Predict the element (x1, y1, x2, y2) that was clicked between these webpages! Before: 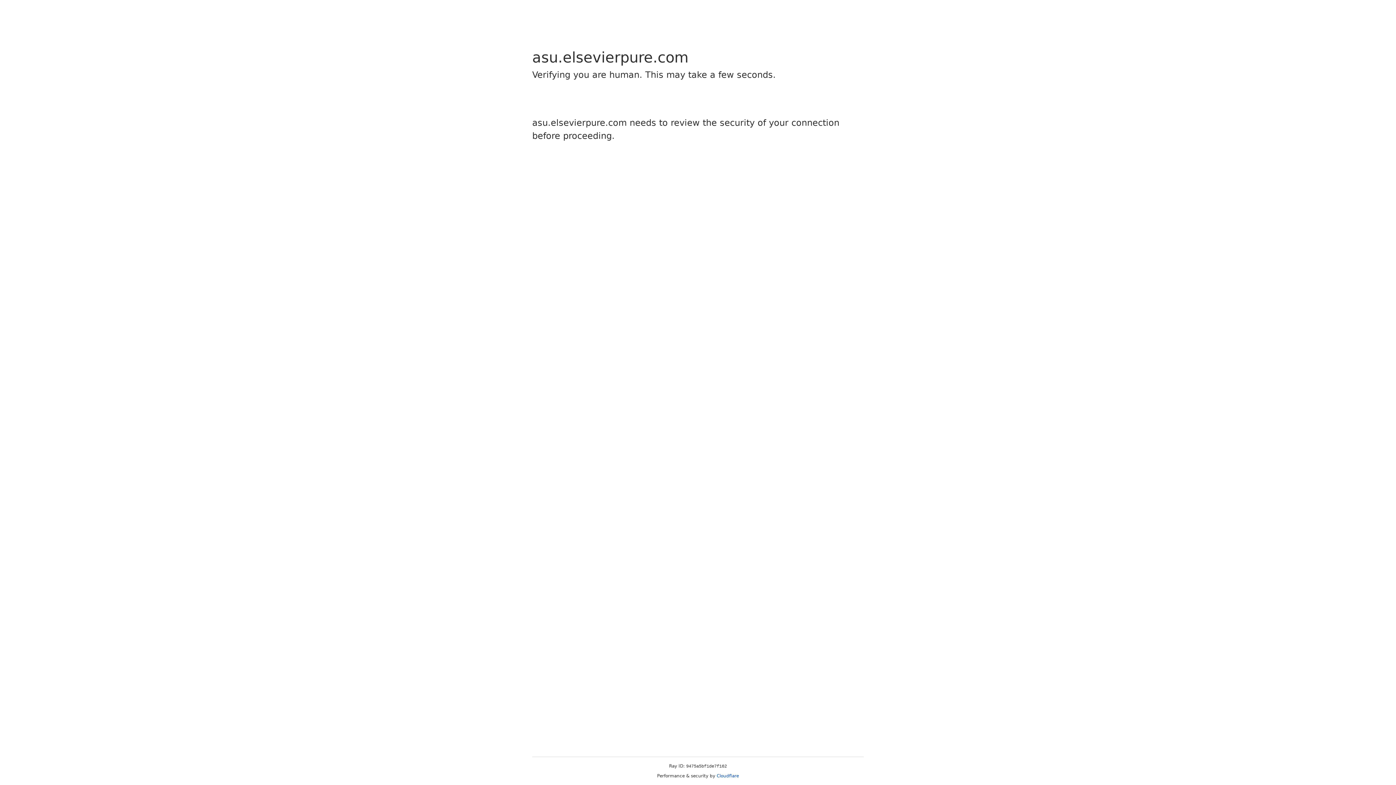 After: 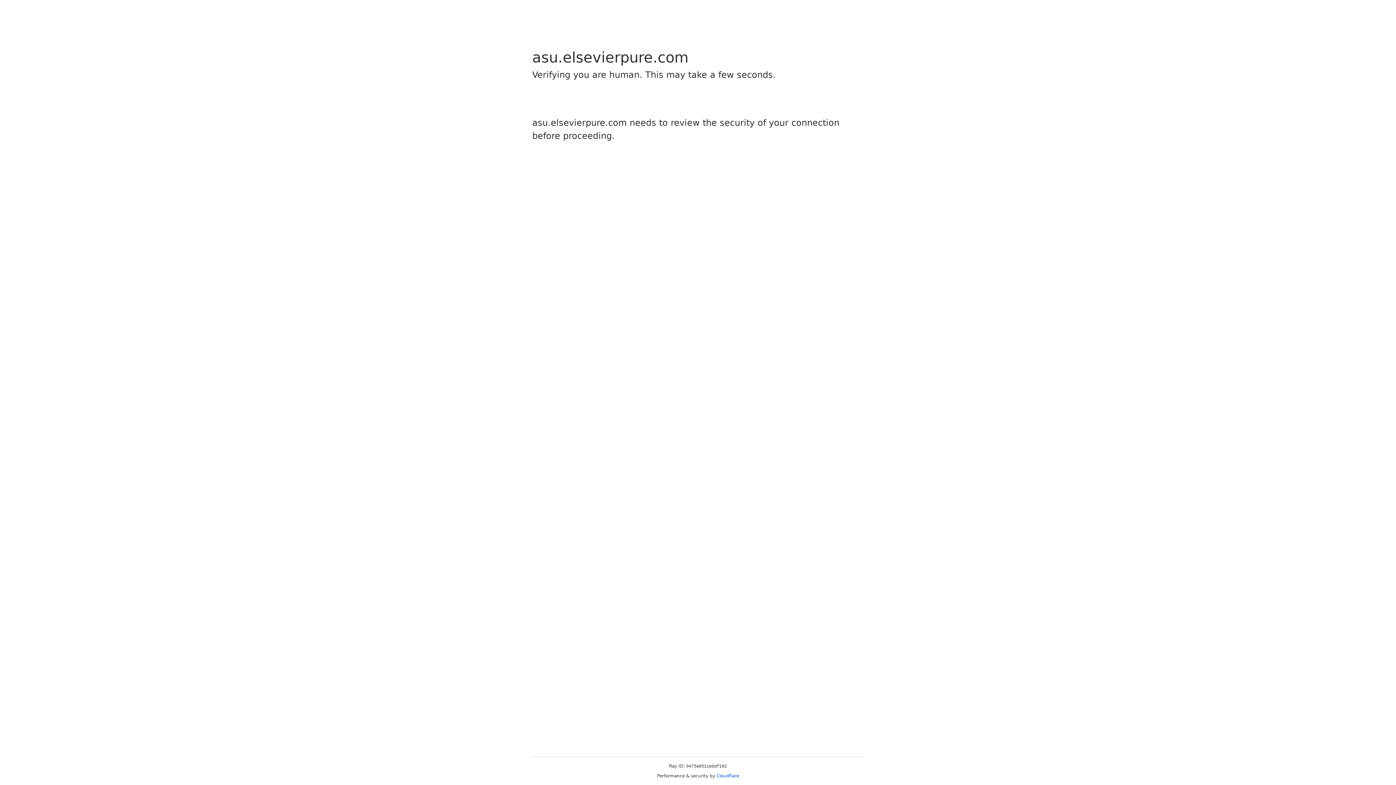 Action: label: Cloudflare bbox: (716, 773, 739, 778)